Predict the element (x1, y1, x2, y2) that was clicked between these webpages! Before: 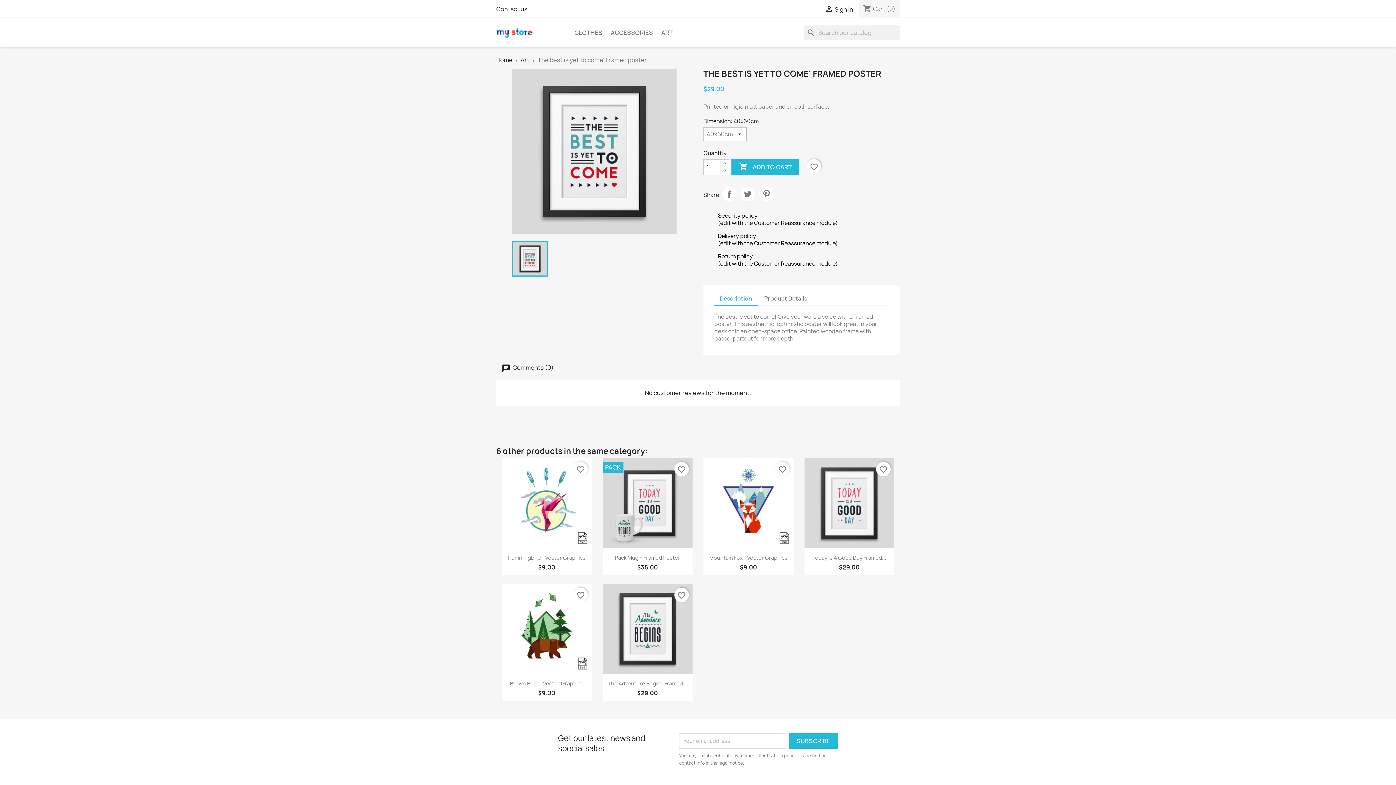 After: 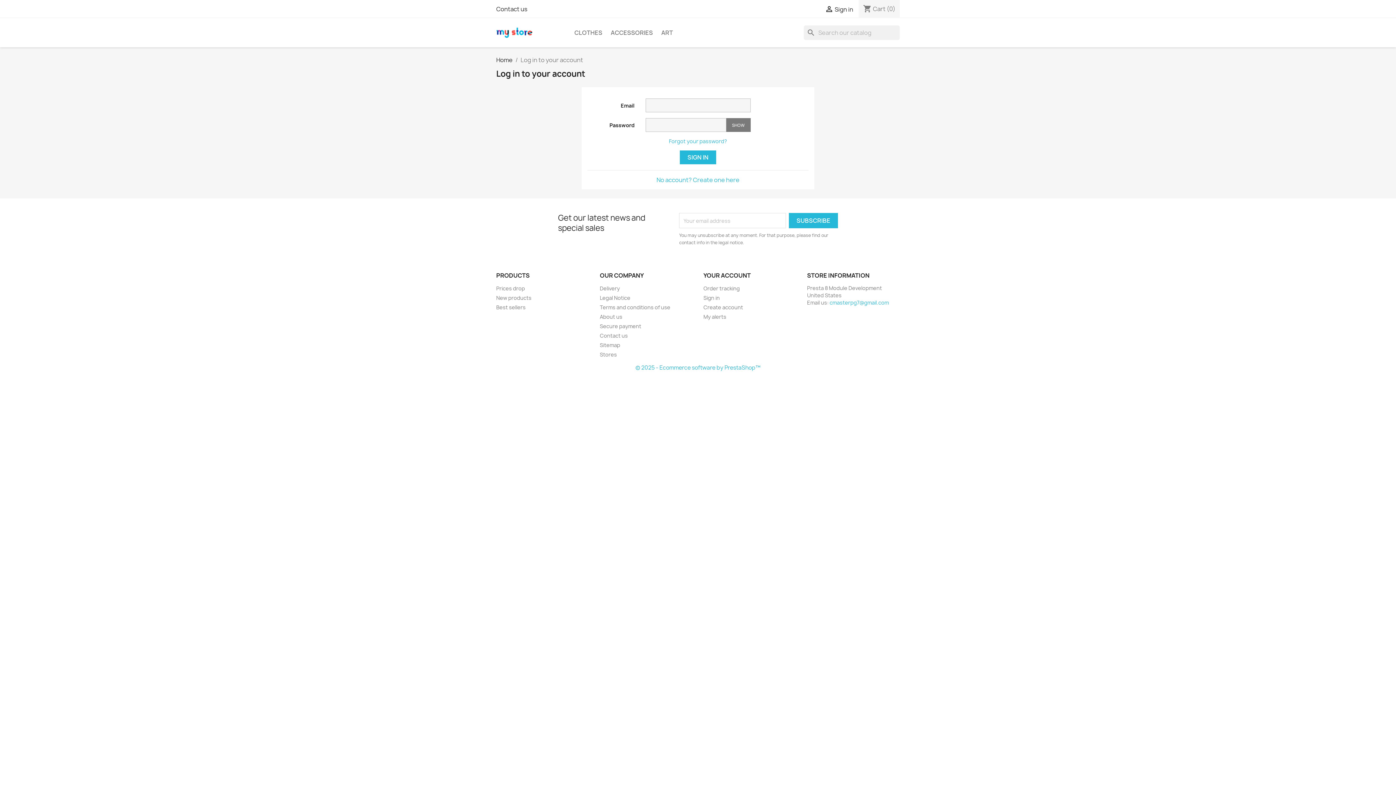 Action: bbox: (703, 781, 720, 788) label: Sign in